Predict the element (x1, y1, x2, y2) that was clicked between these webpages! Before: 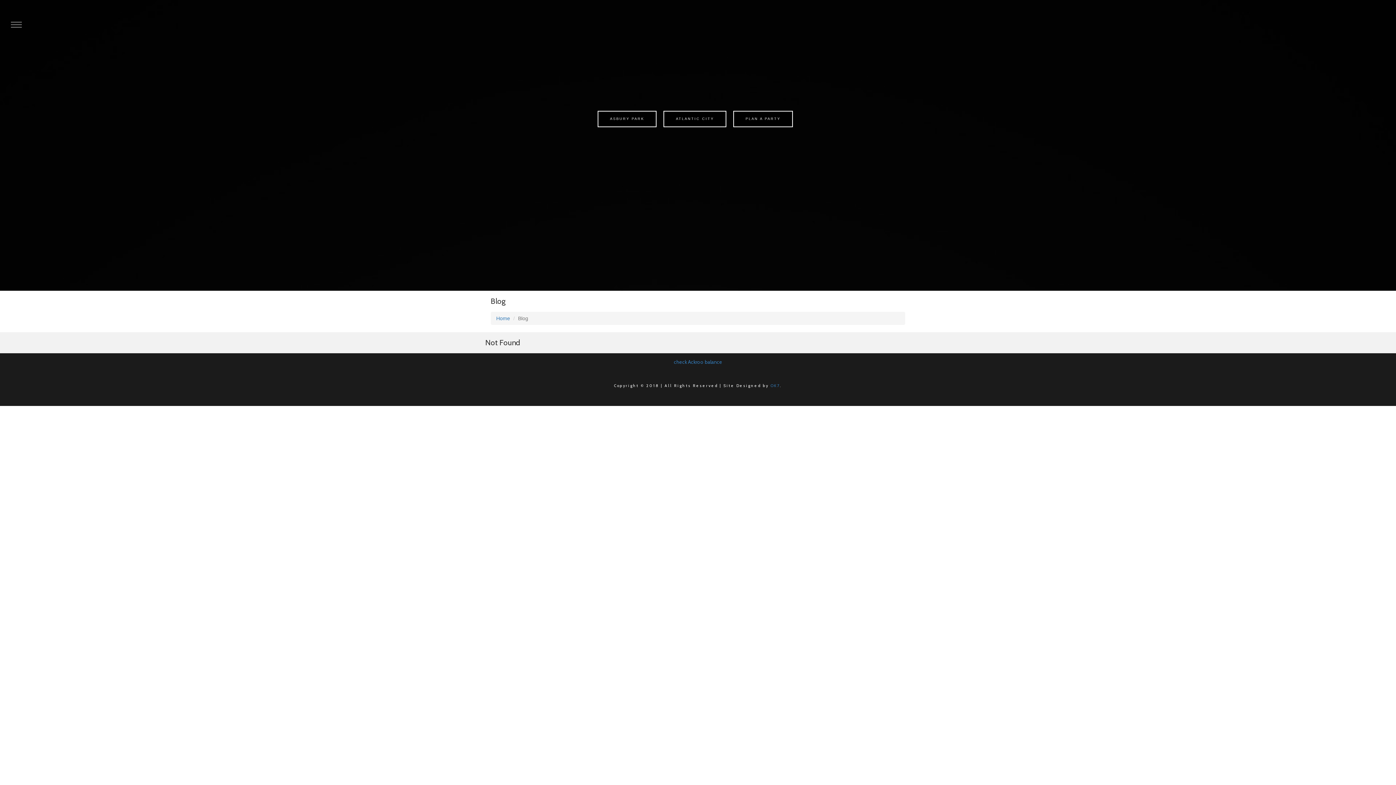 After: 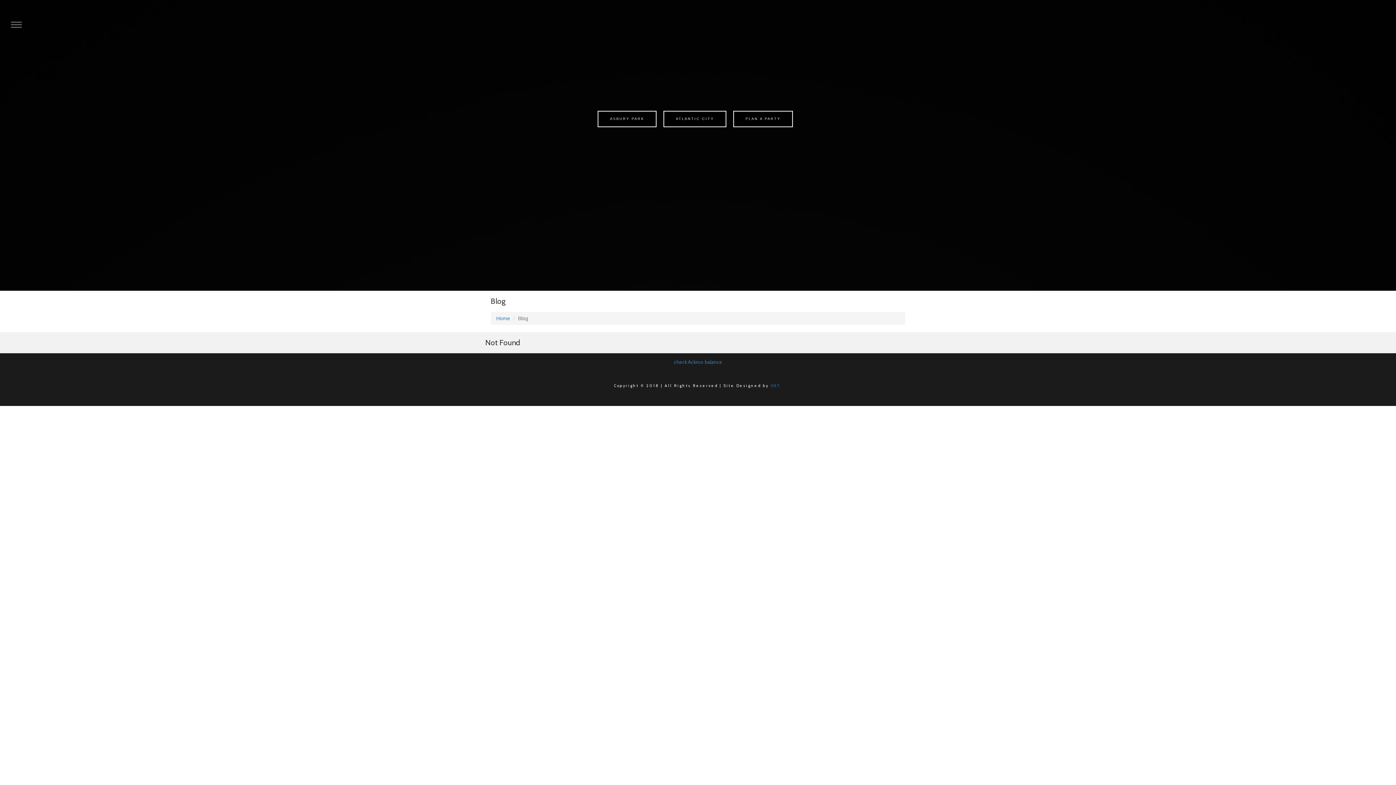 Action: label: ATLANTIC CITY bbox: (663, 110, 726, 127)